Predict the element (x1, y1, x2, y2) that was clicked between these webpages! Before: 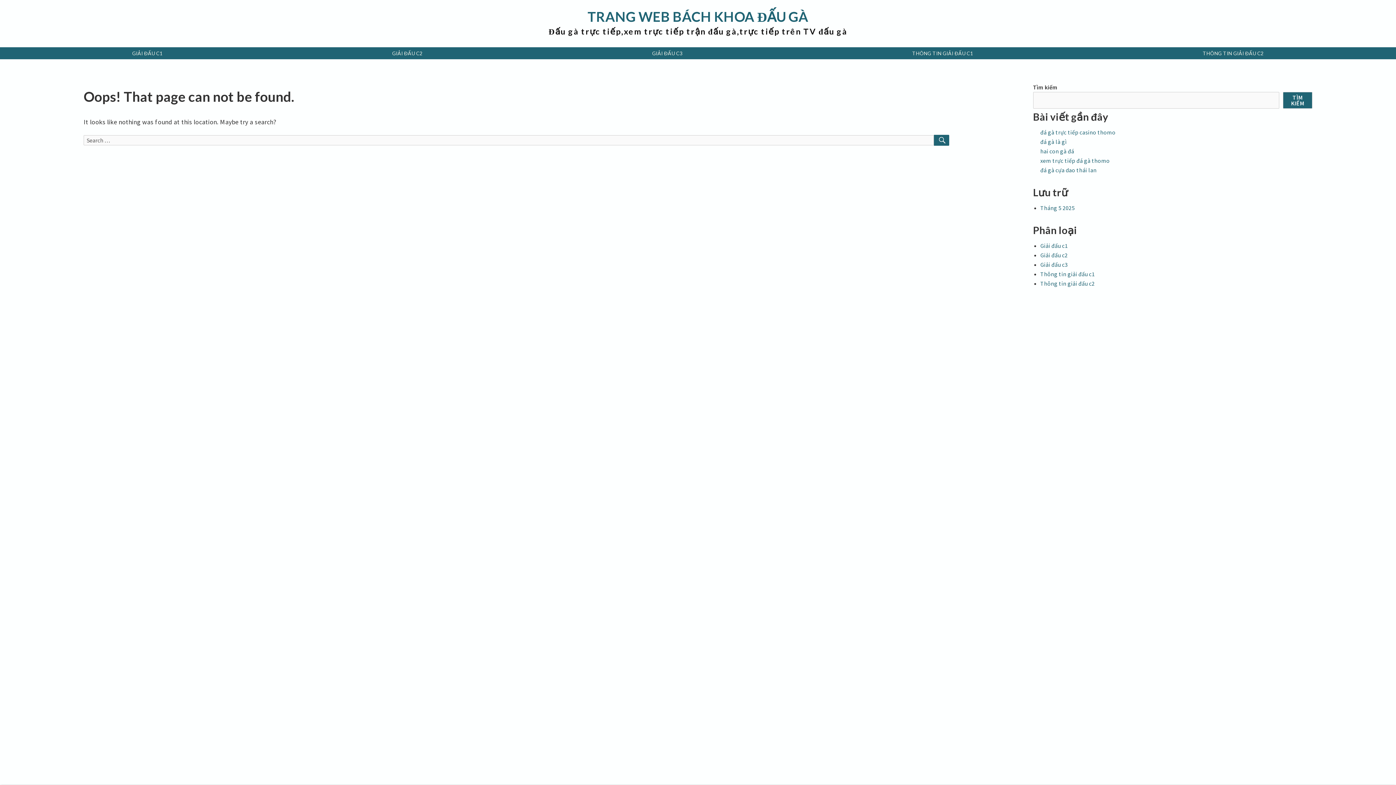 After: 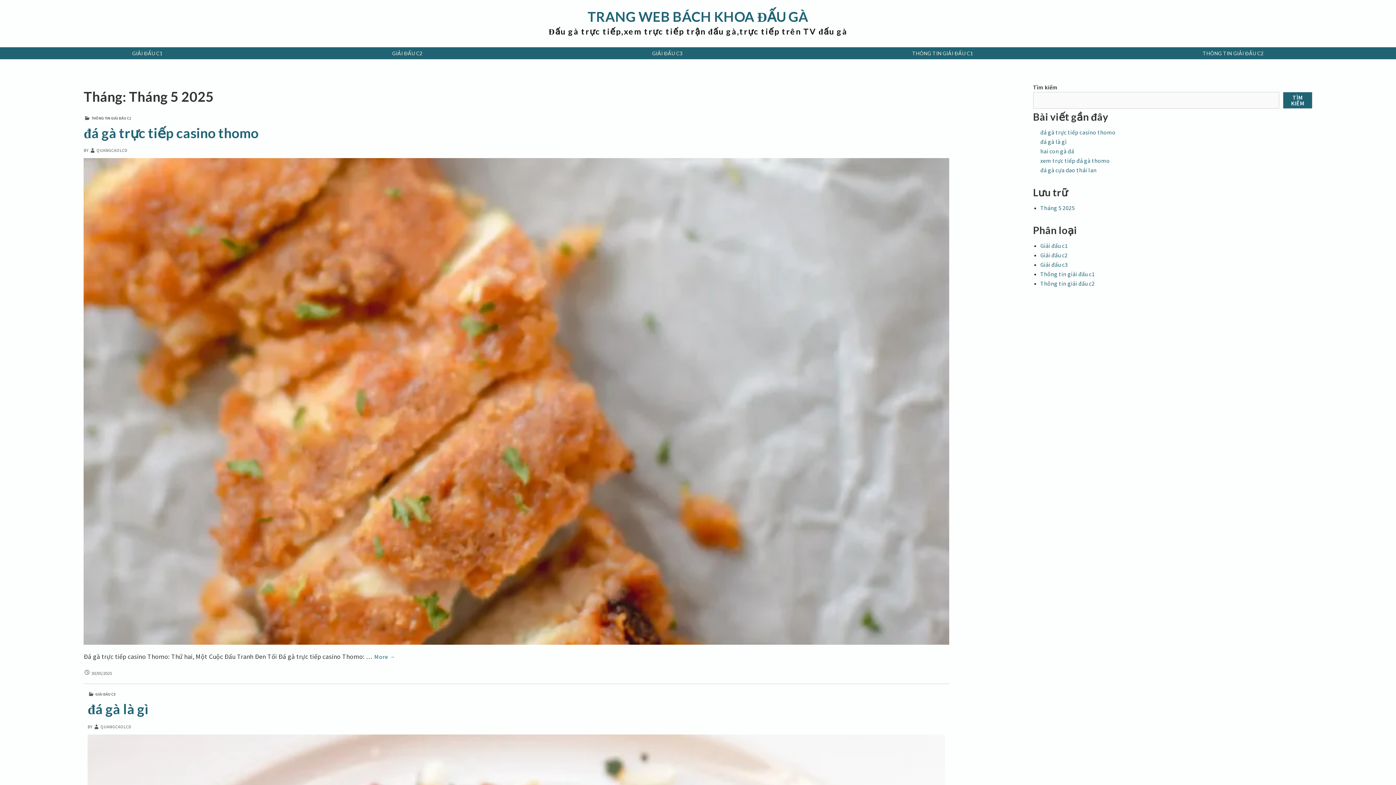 Action: bbox: (1040, 204, 1075, 211) label: Tháng 5 2025